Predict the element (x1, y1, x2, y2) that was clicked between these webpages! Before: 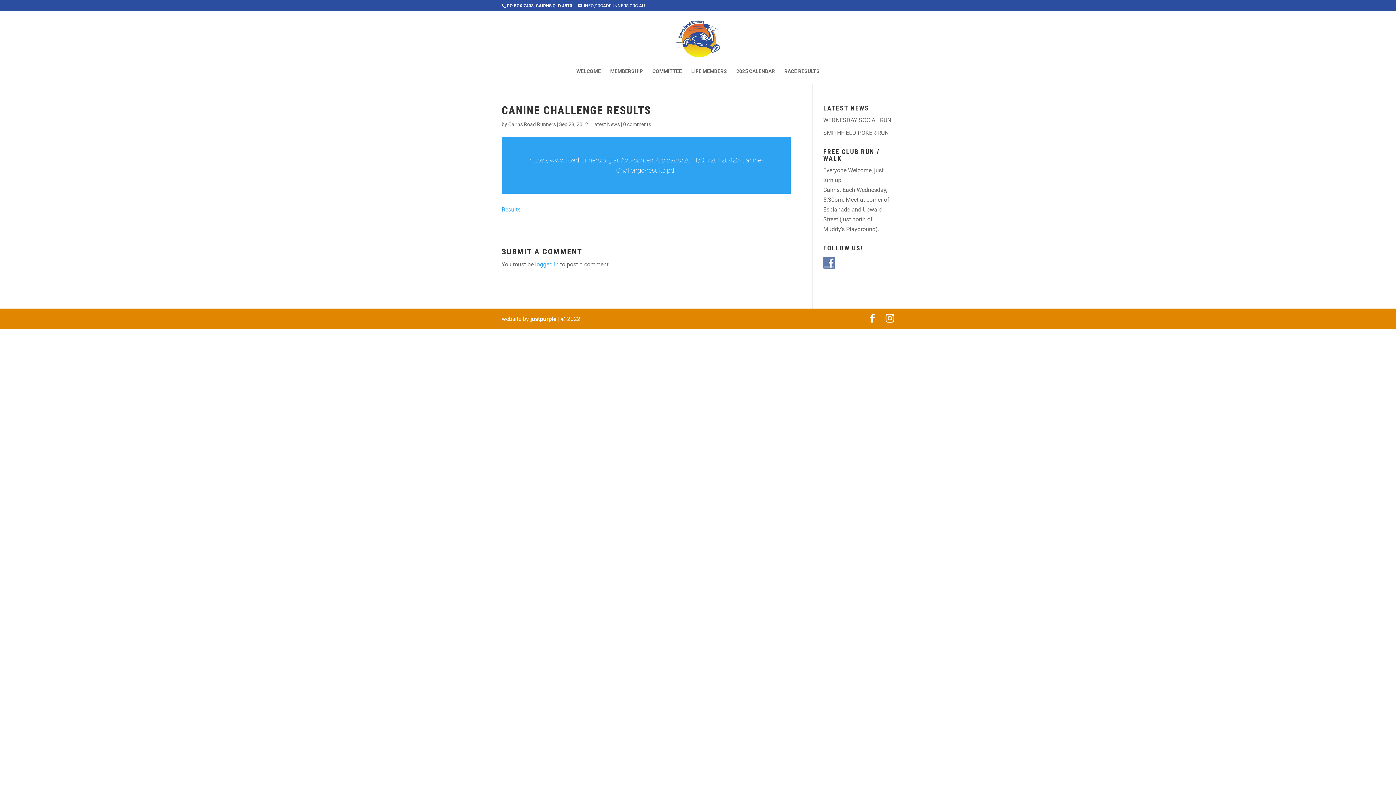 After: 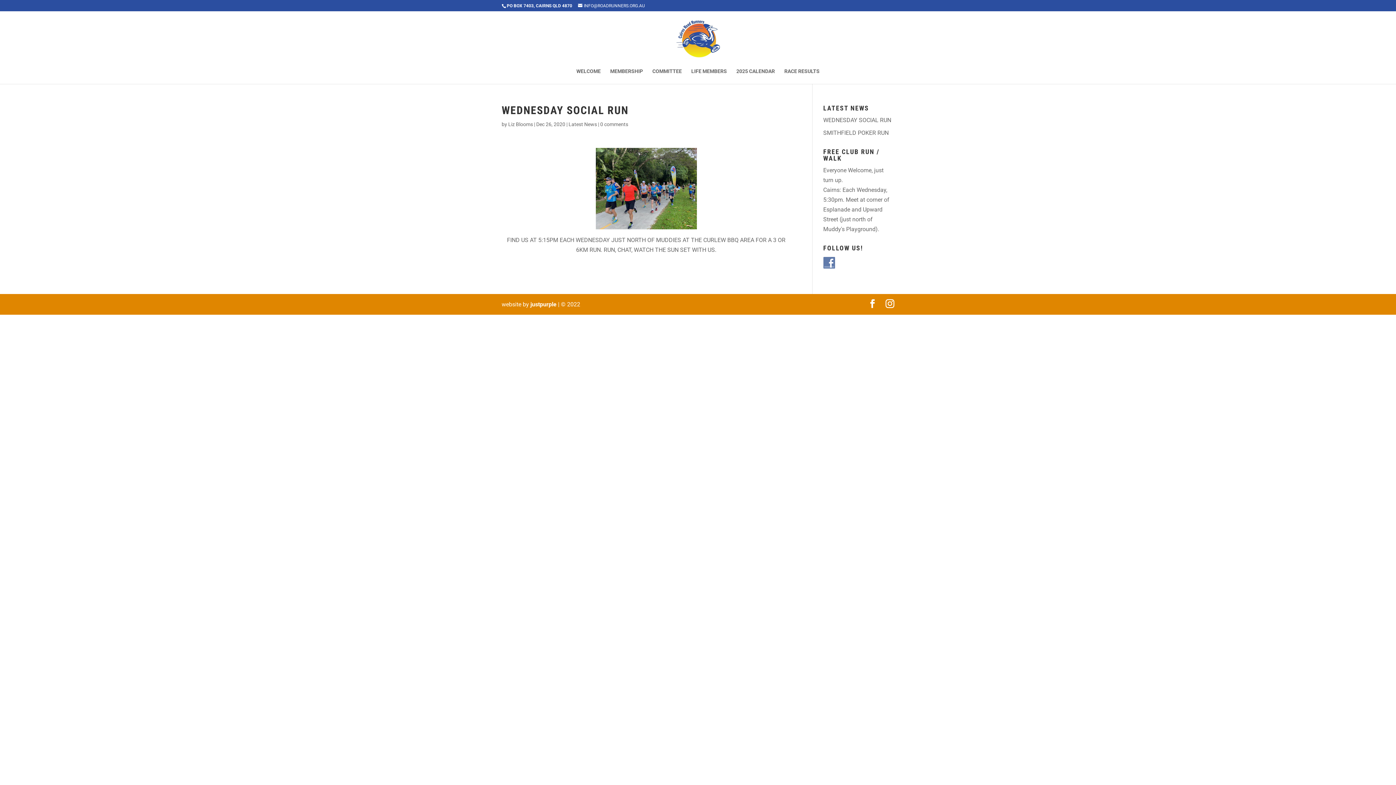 Action: bbox: (823, 116, 891, 123) label: WEDNESDAY SOCIAL RUN